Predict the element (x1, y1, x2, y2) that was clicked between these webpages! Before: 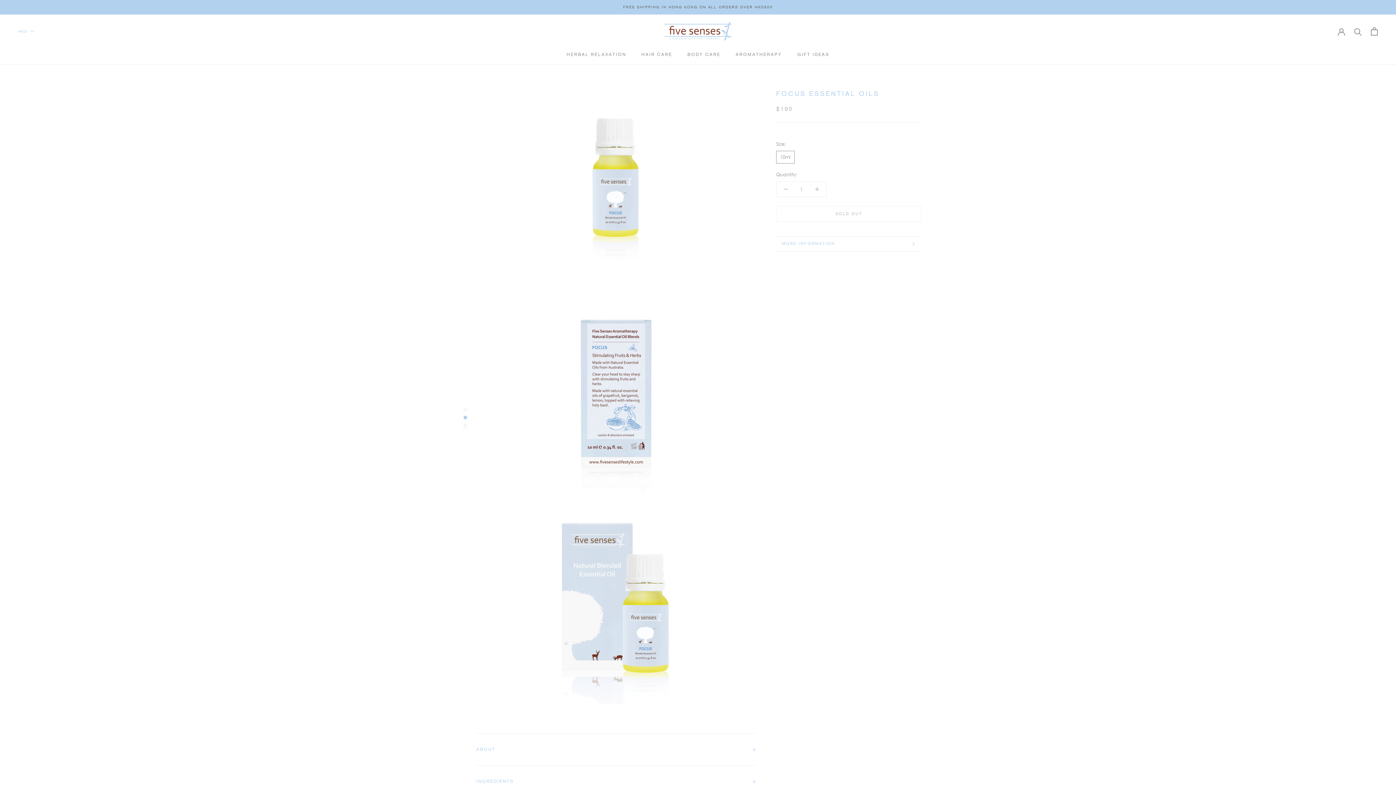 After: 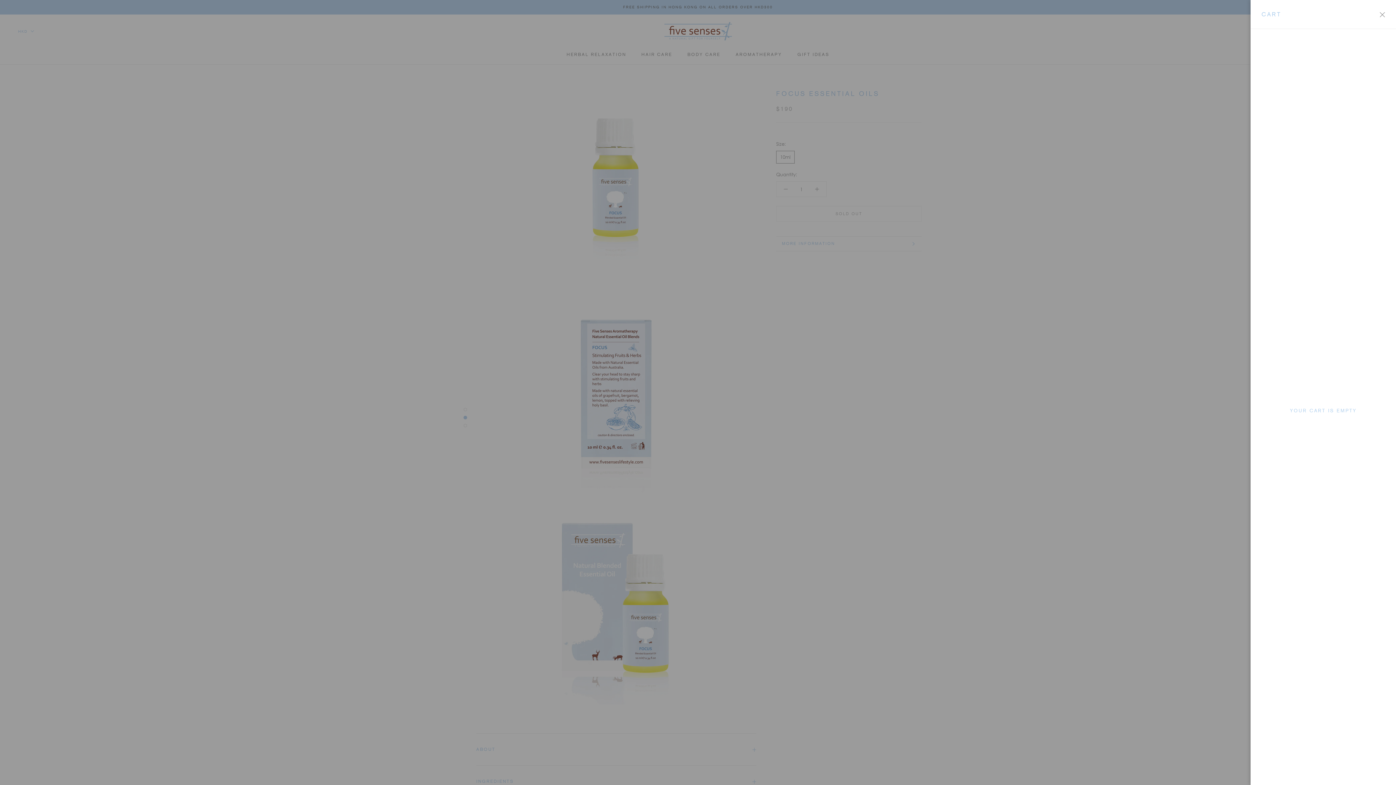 Action: label: Open cart bbox: (1371, 27, 1378, 35)